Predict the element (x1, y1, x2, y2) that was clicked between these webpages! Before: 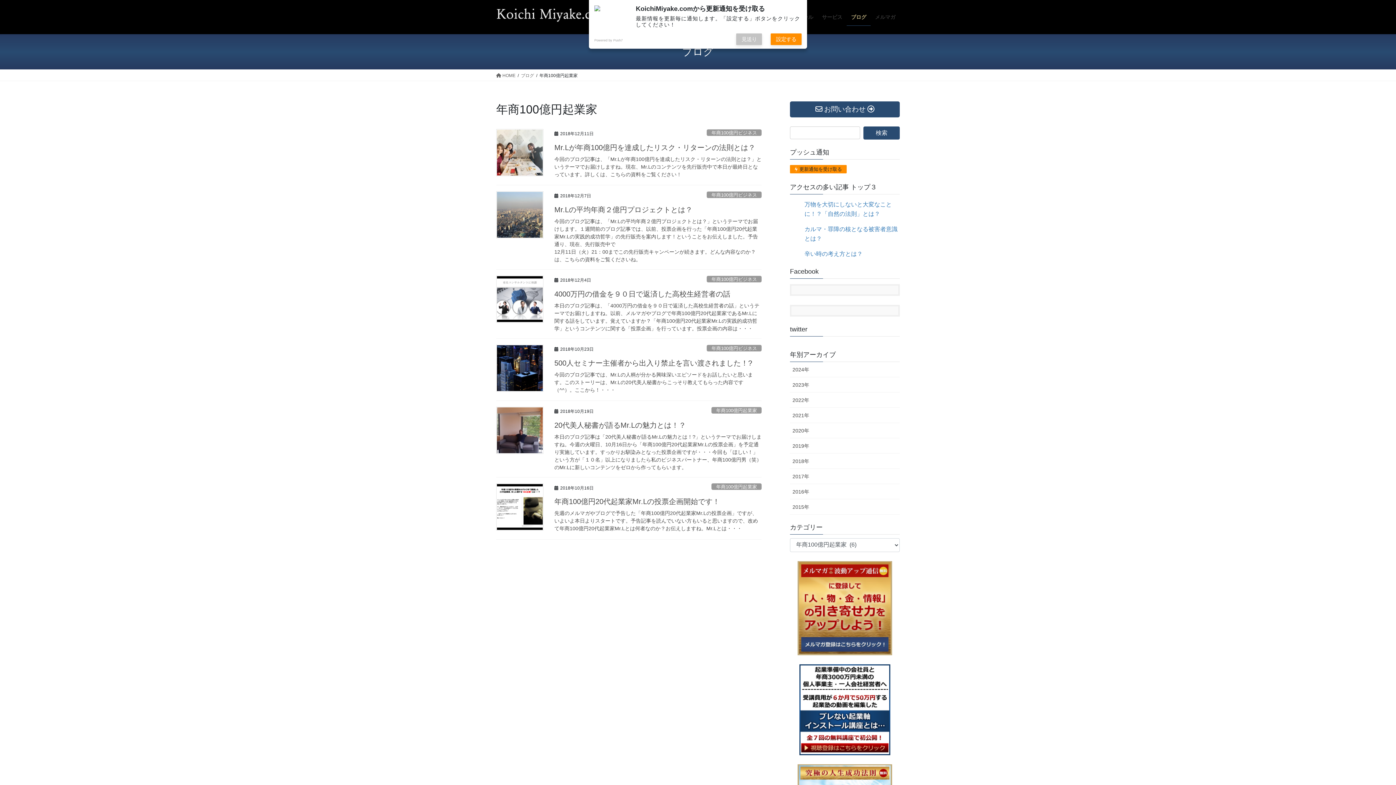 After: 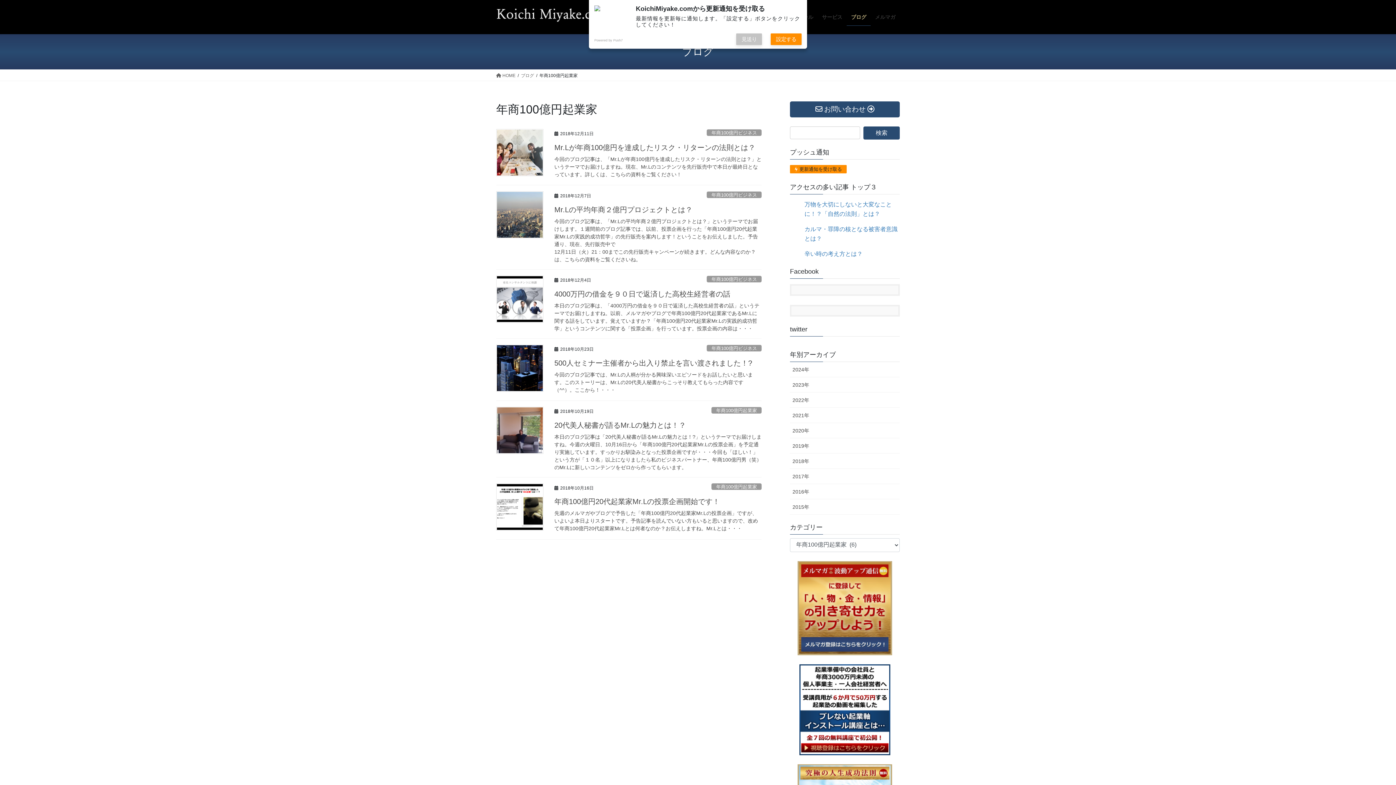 Action: label: 年商100億円起業家 bbox: (711, 483, 761, 490)